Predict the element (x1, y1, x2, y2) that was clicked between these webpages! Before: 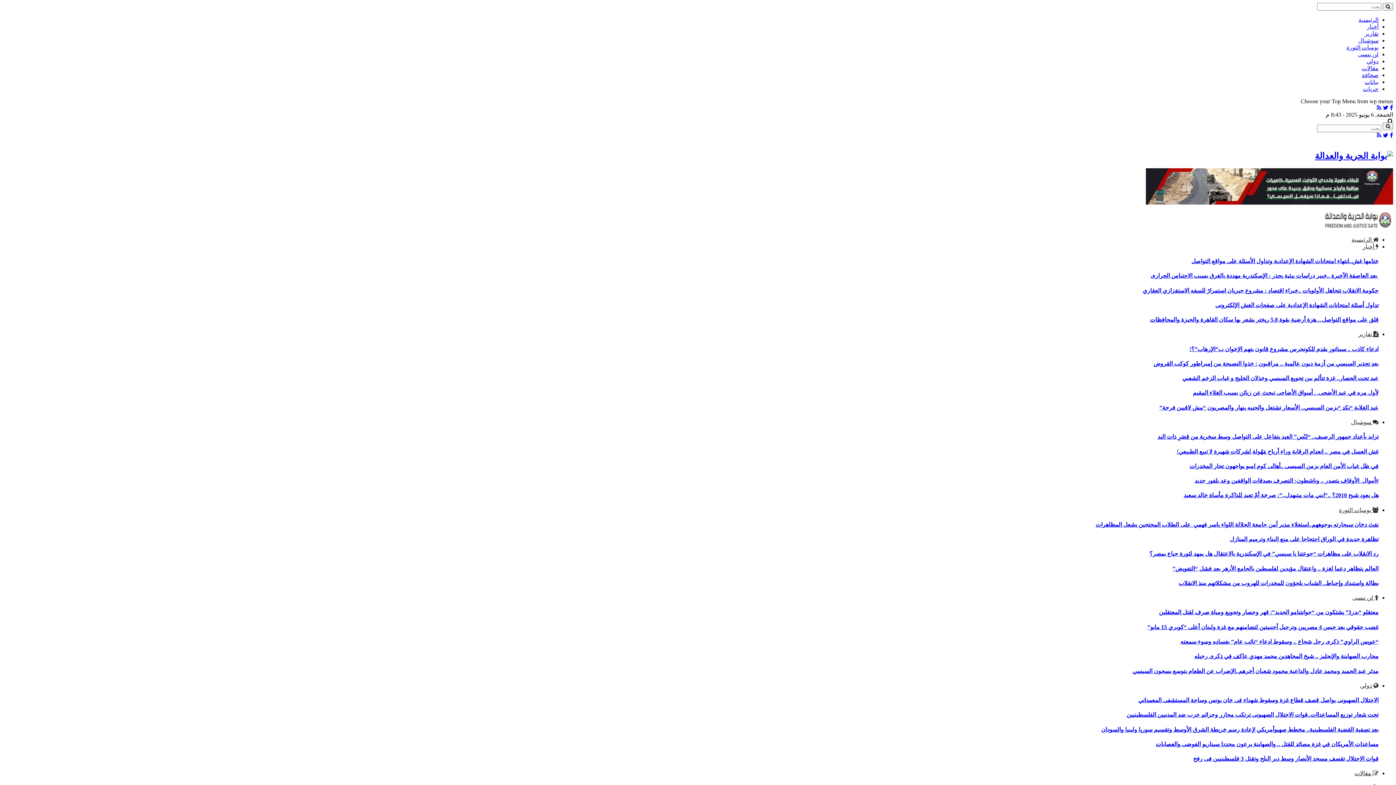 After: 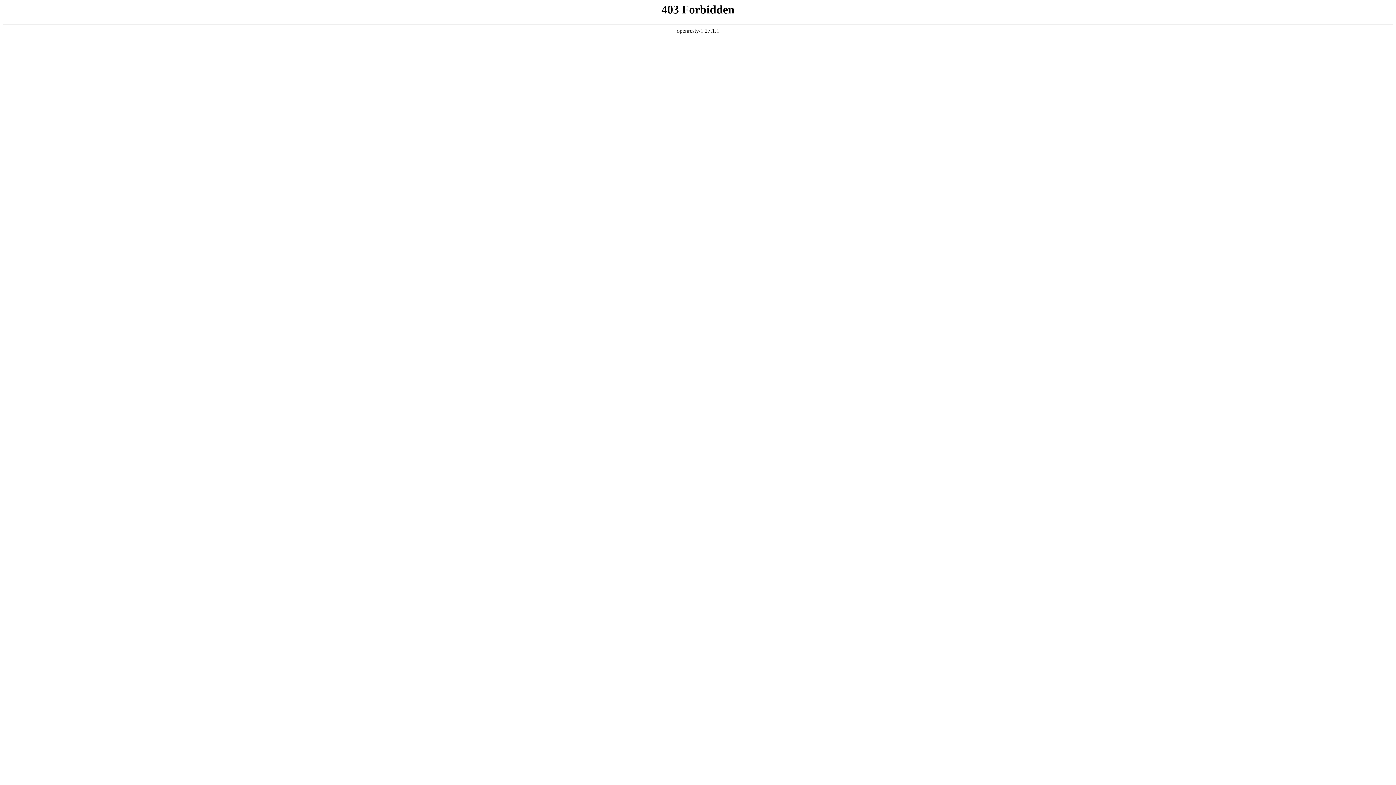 Action: bbox: (1172, 565, 1378, 571) label: العالم يتظاهر دعما لغزة .. واعتقال مؤيدين لفلسطين بالجامع الأزهر بعد فشل “التفويض”